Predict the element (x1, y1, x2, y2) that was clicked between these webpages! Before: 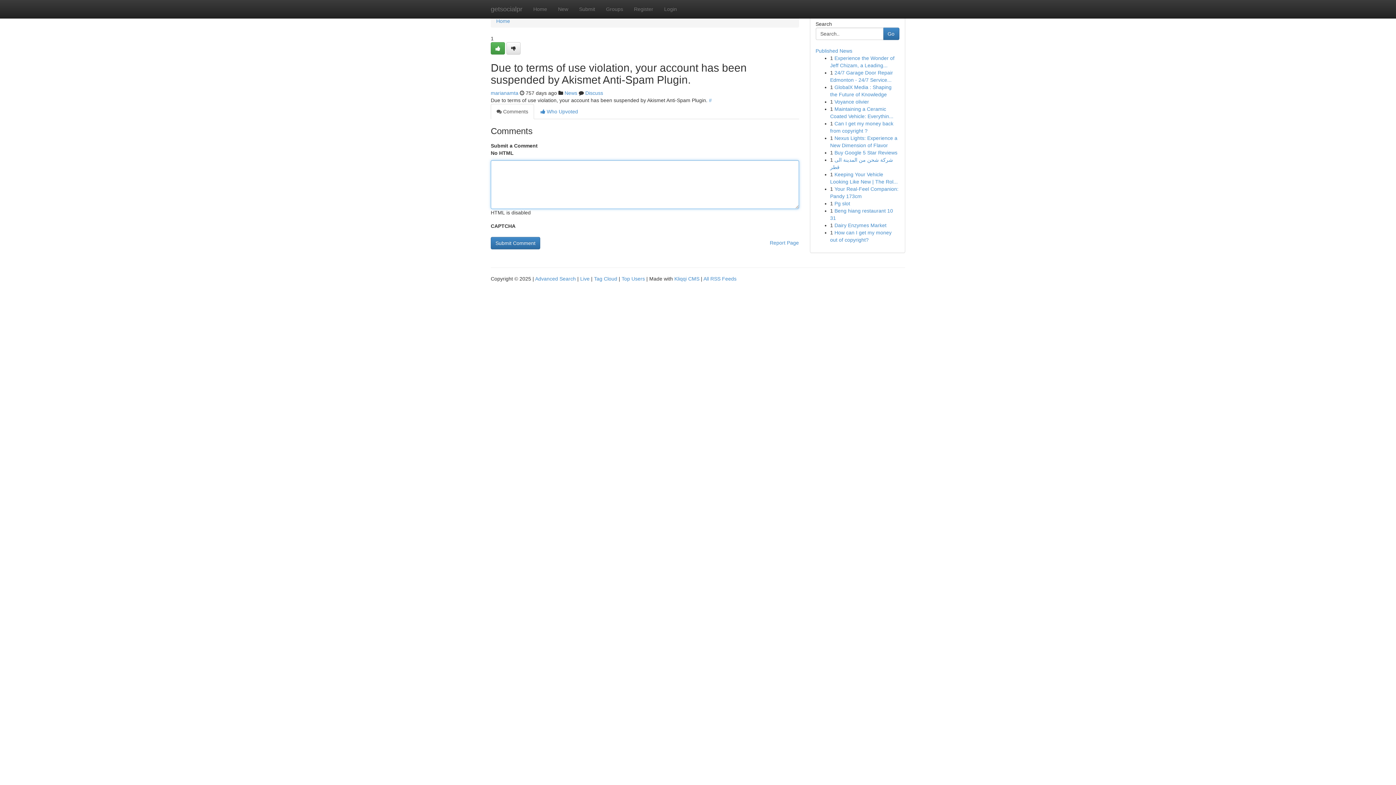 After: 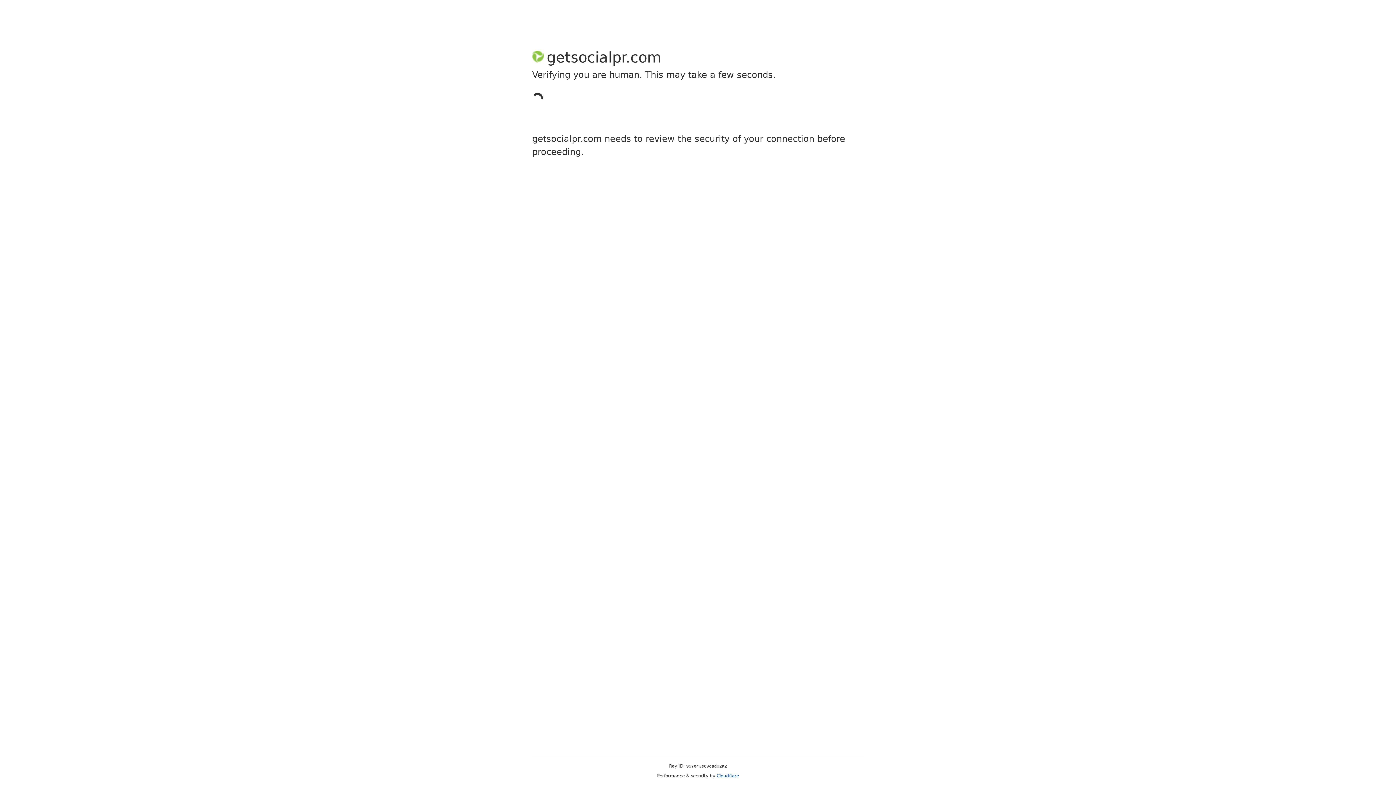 Action: bbox: (506, 42, 520, 54)